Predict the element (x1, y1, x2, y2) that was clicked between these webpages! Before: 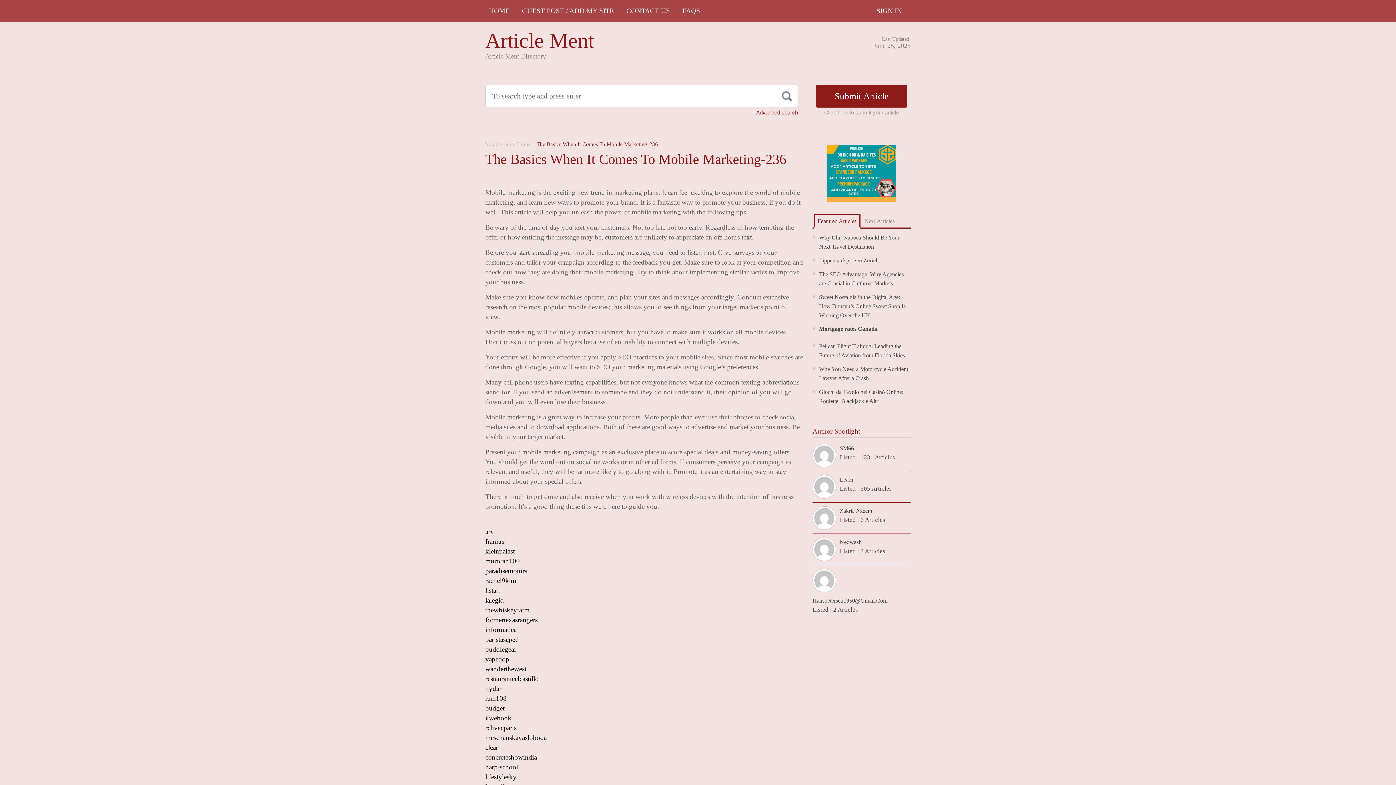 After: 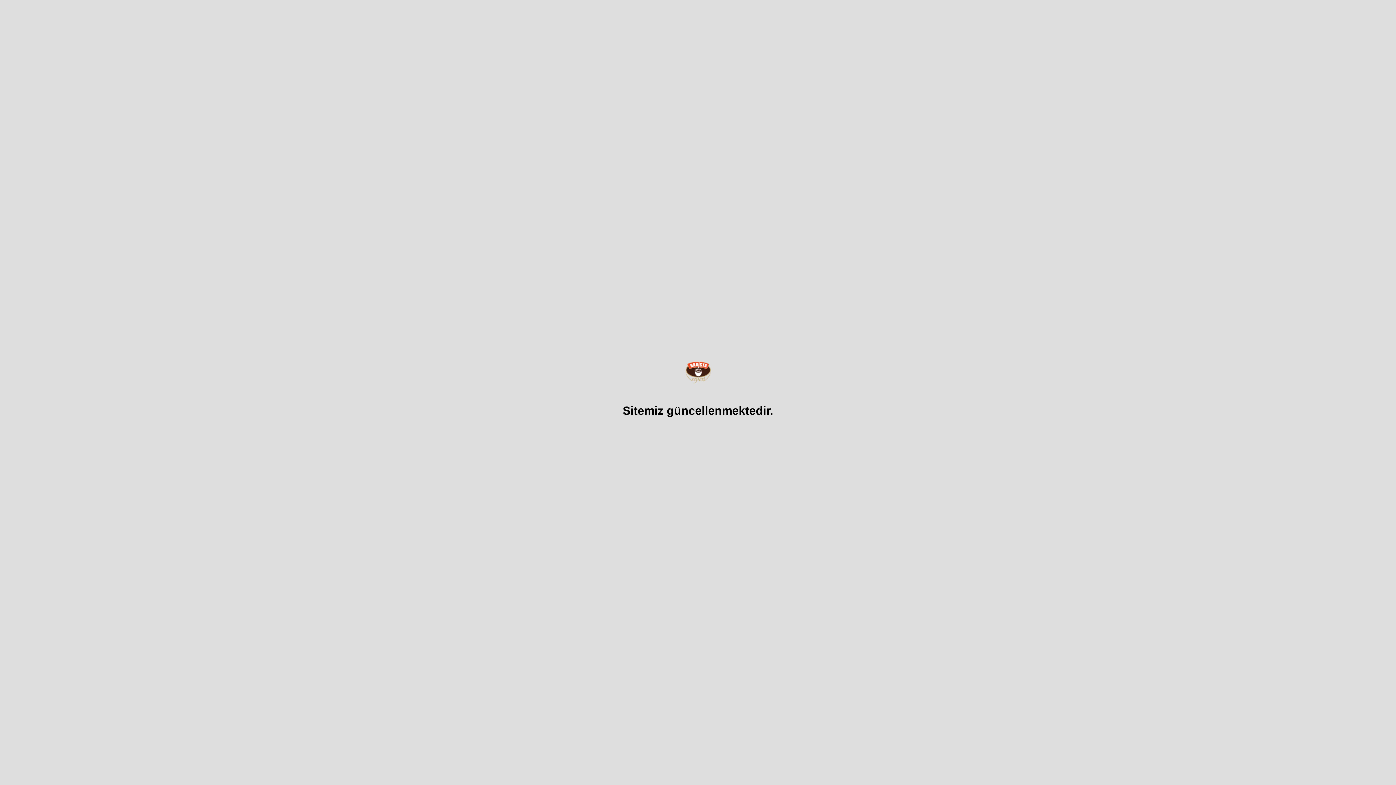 Action: label: baristasepeti bbox: (485, 636, 518, 643)